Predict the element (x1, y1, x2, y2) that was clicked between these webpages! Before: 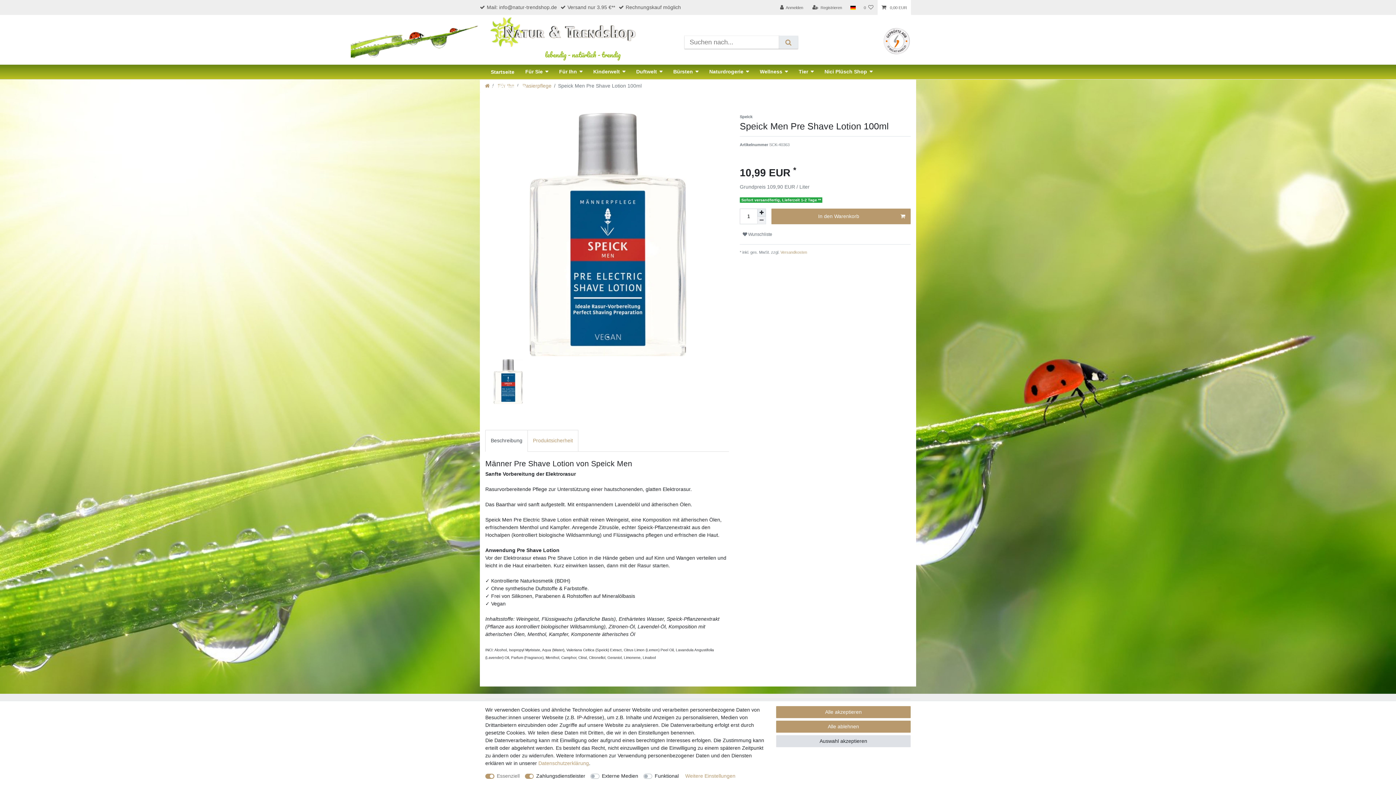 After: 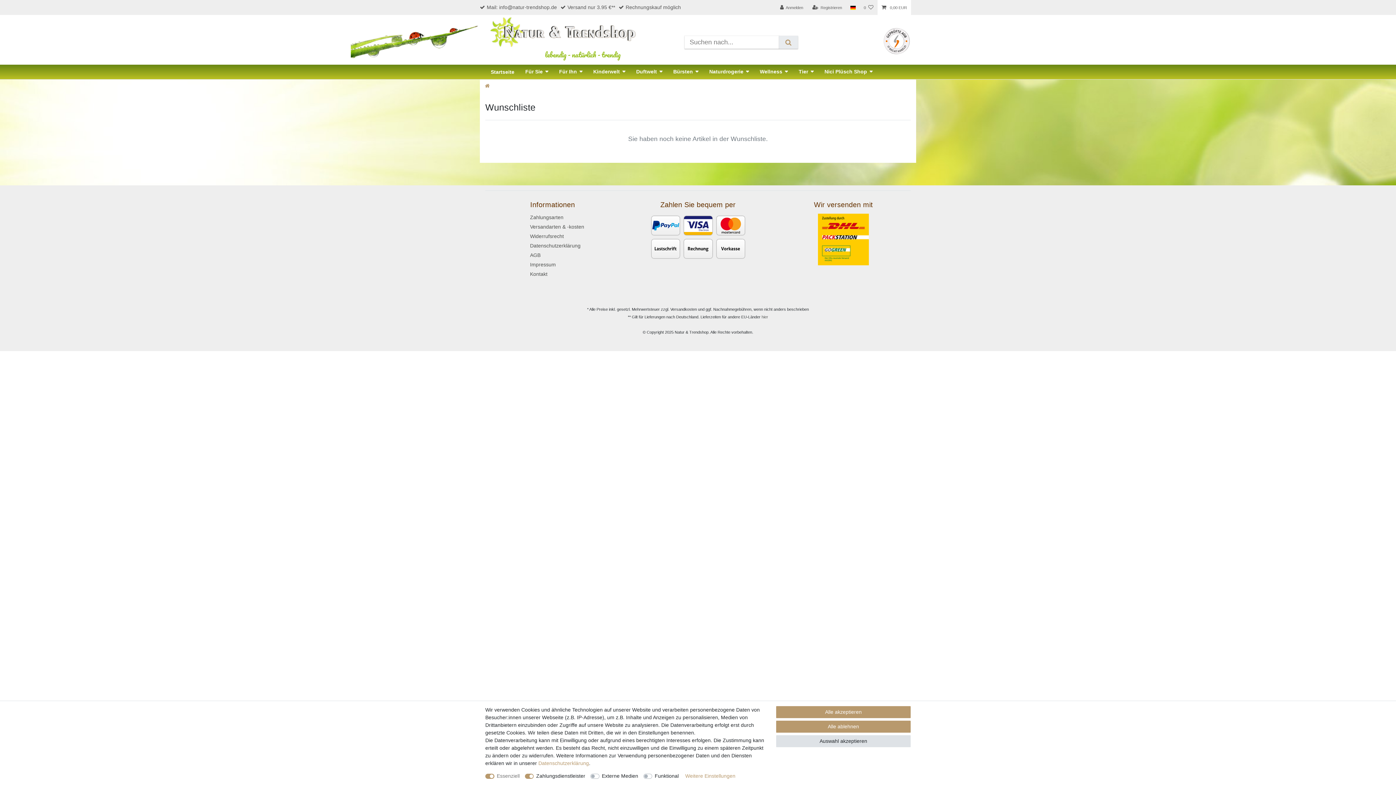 Action: label: Wunschliste bbox: (859, 0, 877, 14)